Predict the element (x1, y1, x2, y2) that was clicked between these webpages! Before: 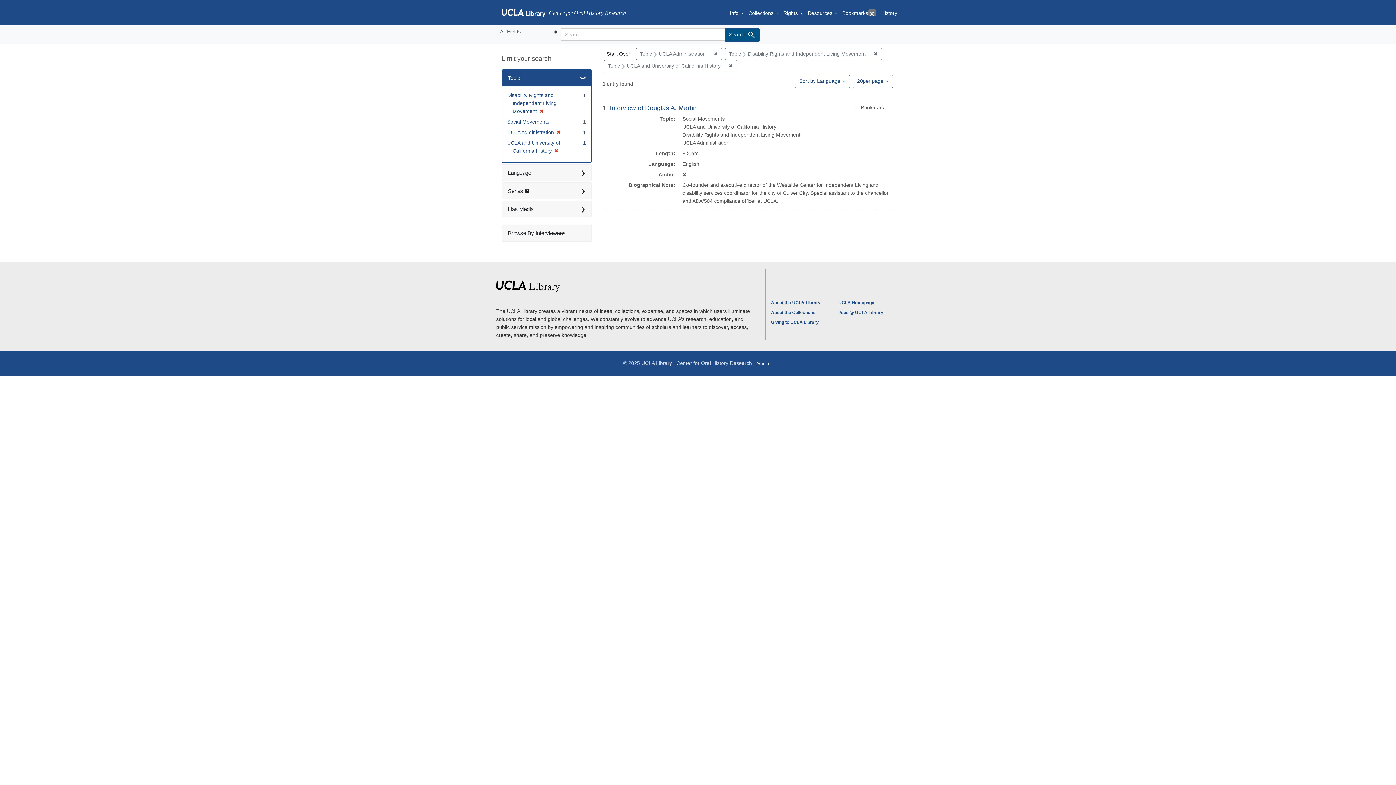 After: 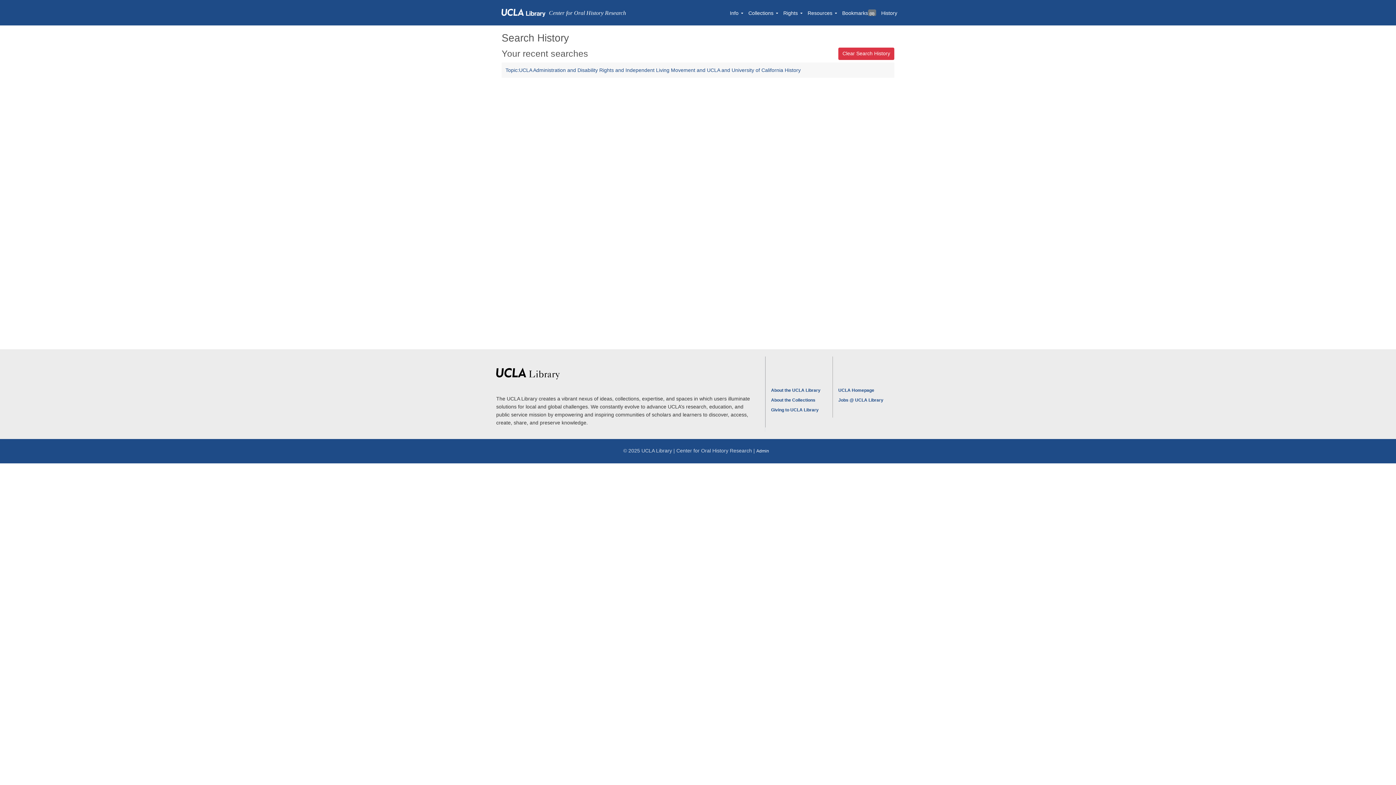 Action: label: History bbox: (878, 2, 900, 22)